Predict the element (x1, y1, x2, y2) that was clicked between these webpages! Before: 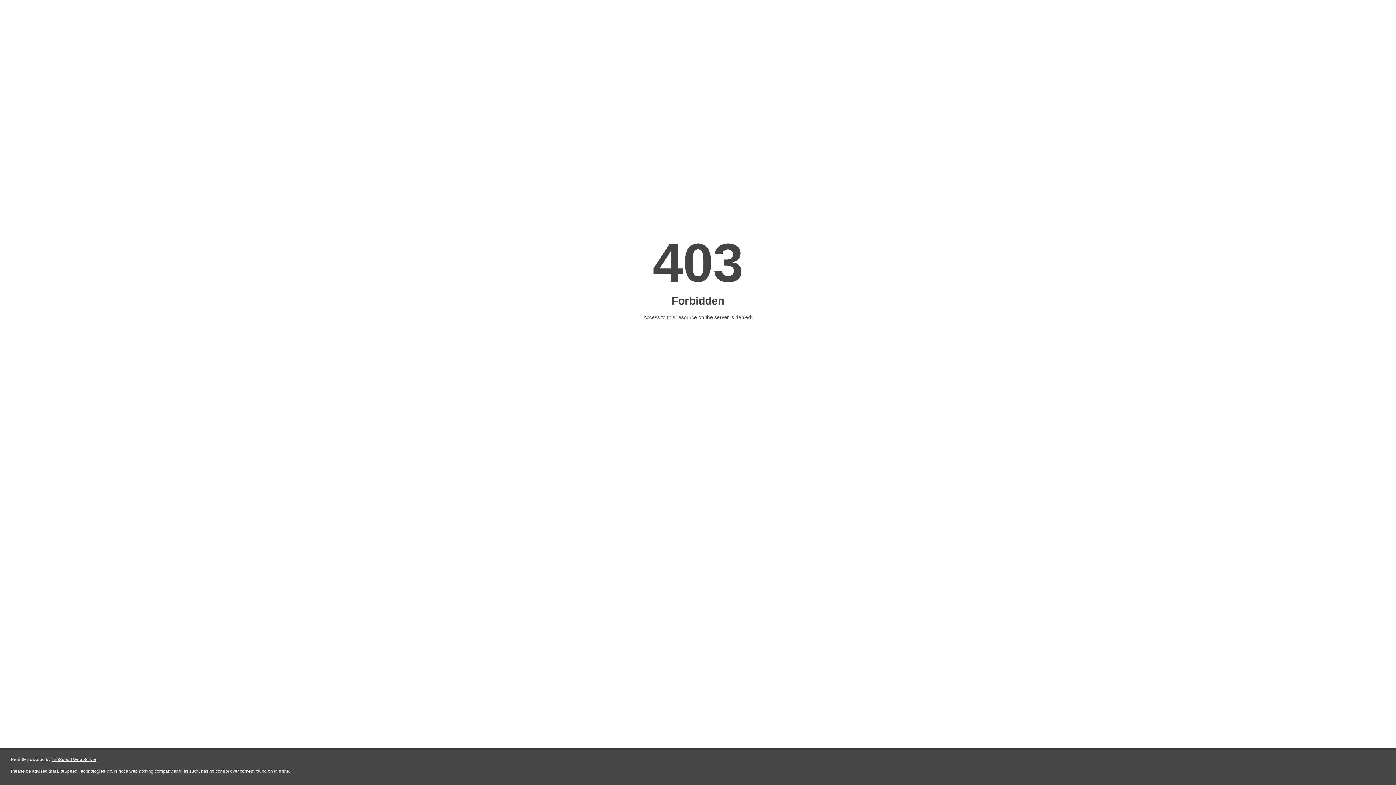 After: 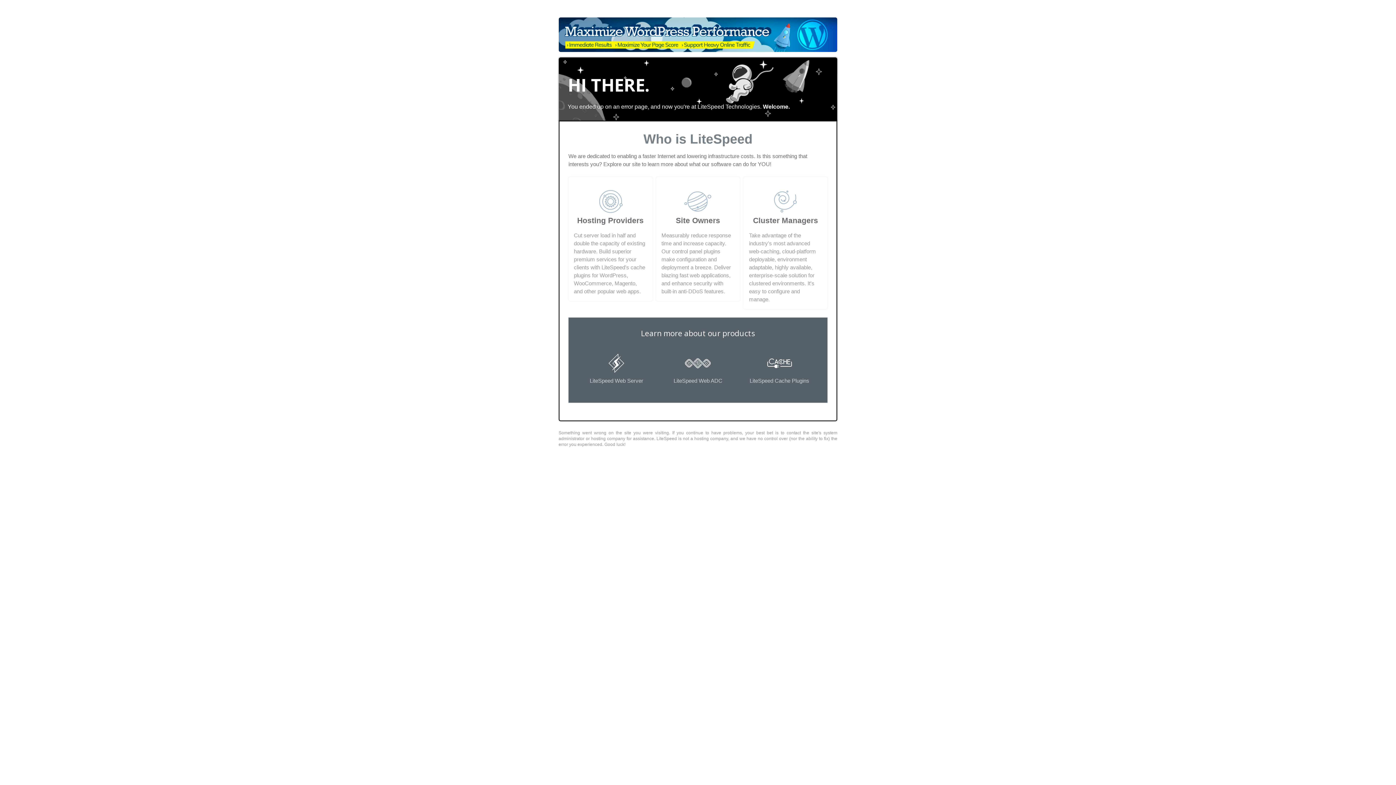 Action: bbox: (51, 757, 96, 762) label: LiteSpeed Web Server